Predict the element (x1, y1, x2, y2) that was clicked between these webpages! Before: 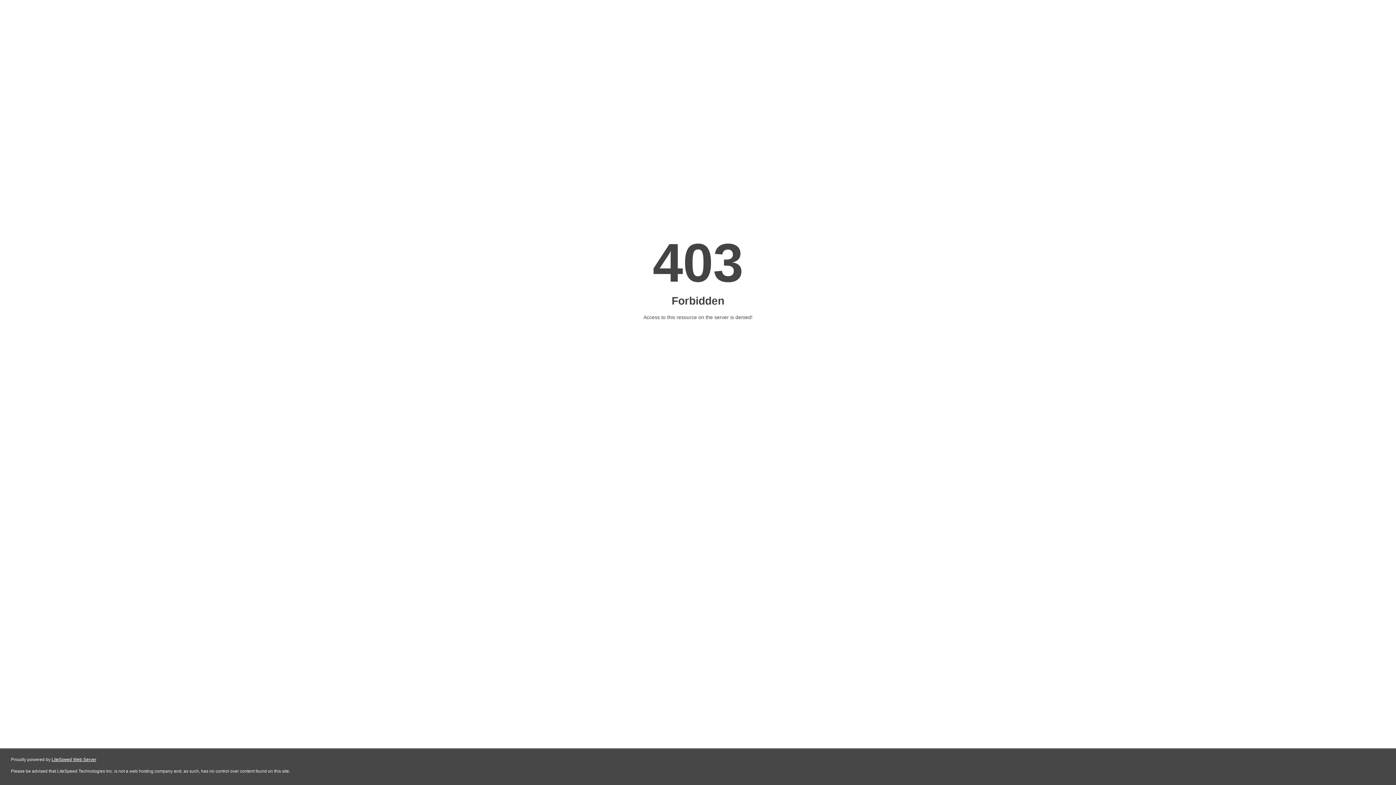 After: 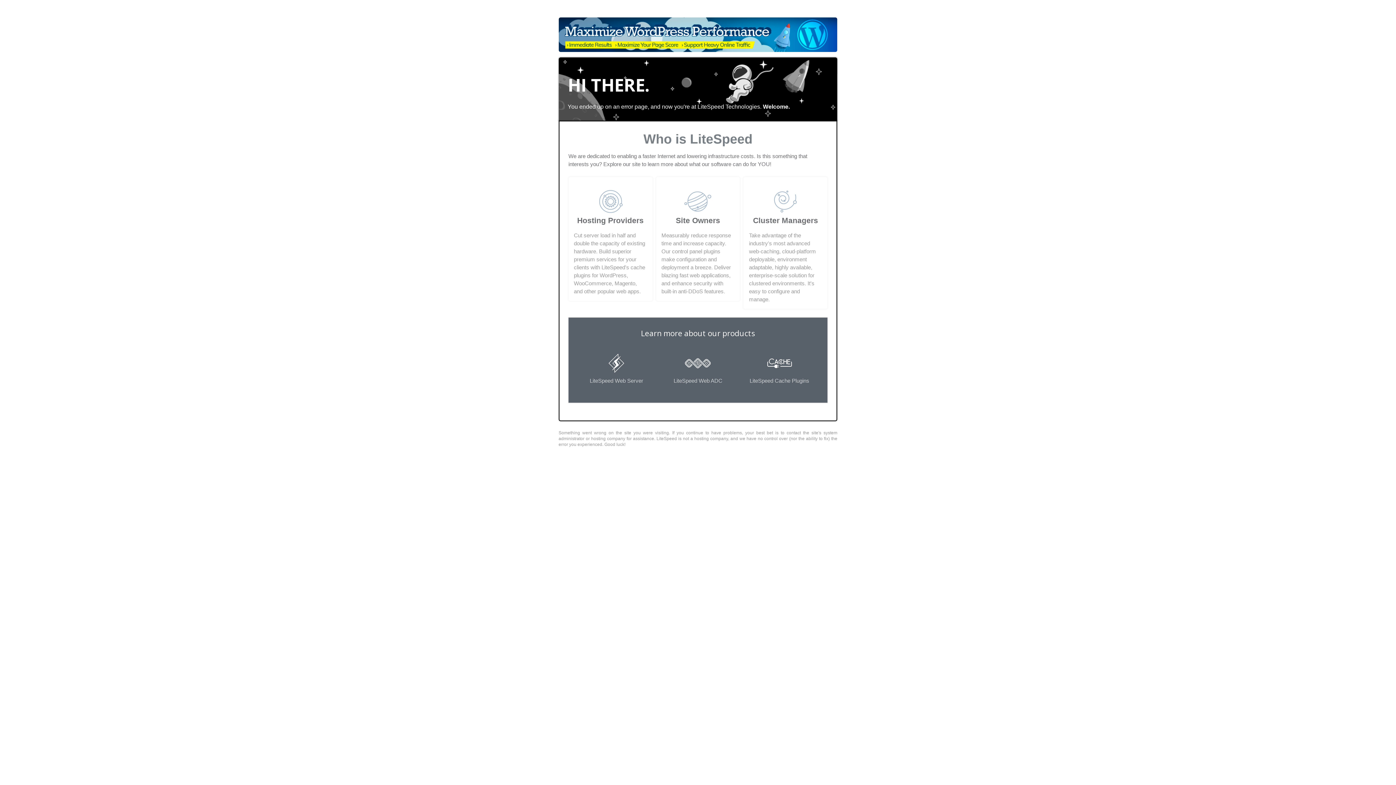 Action: label: LiteSpeed Web Server bbox: (51, 757, 96, 762)